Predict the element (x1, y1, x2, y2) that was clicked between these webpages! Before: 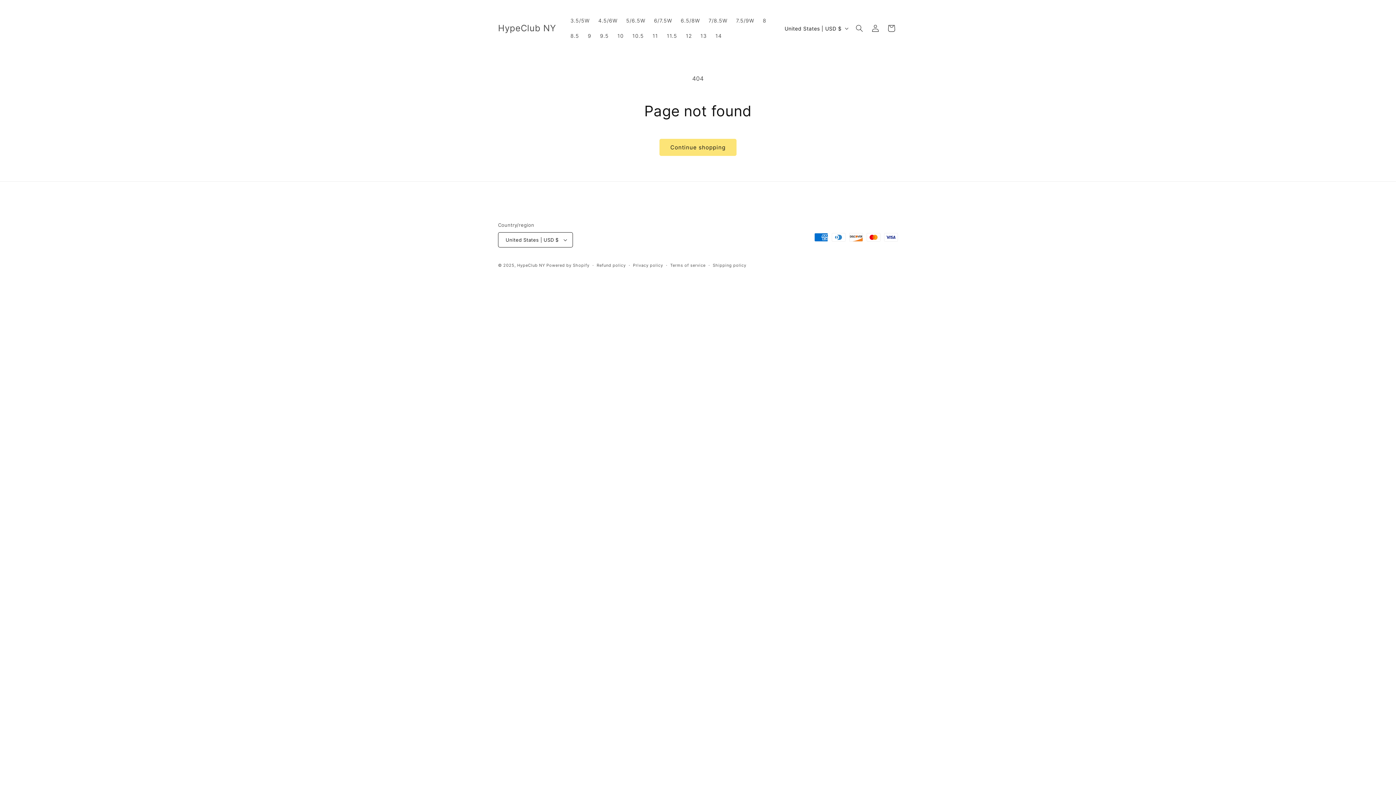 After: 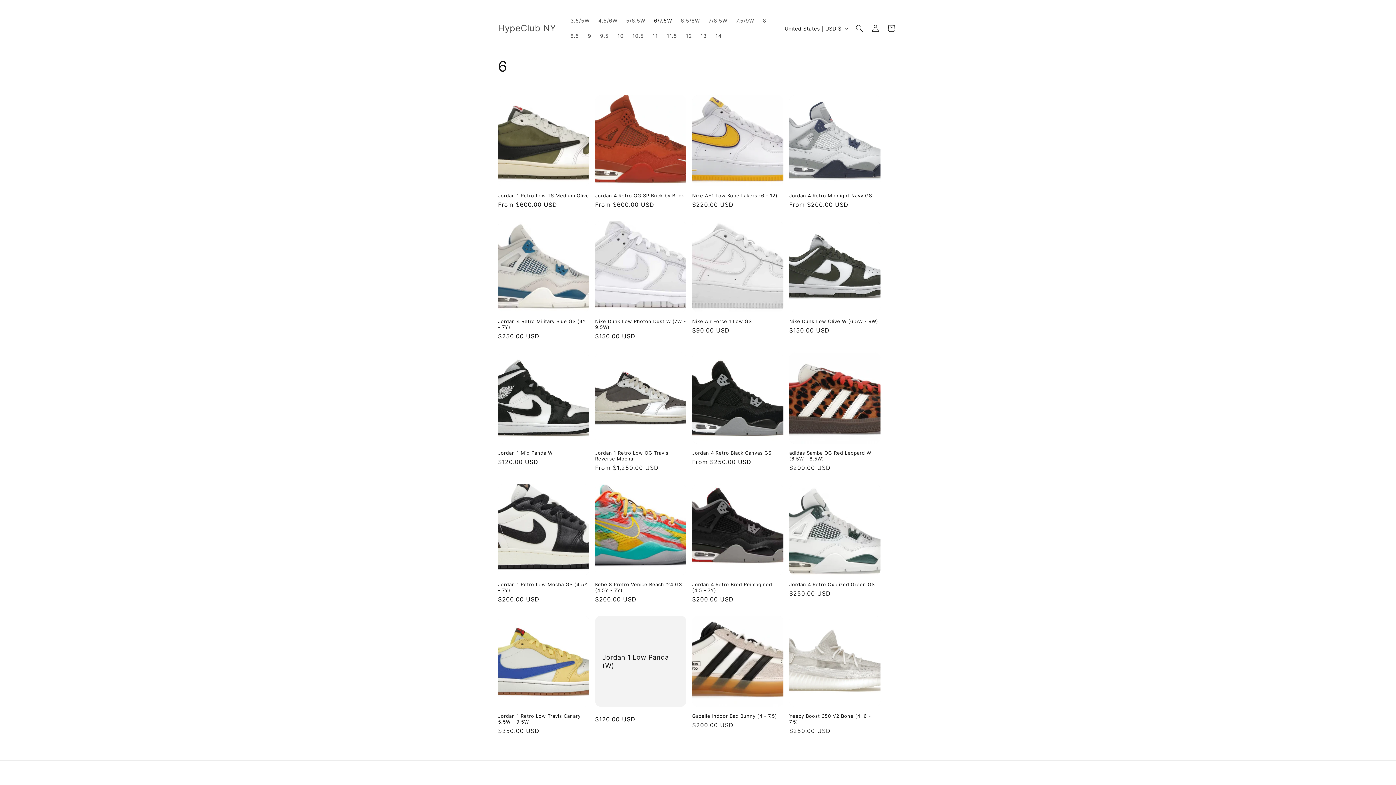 Action: label: 6/7.5W bbox: (649, 13, 676, 28)